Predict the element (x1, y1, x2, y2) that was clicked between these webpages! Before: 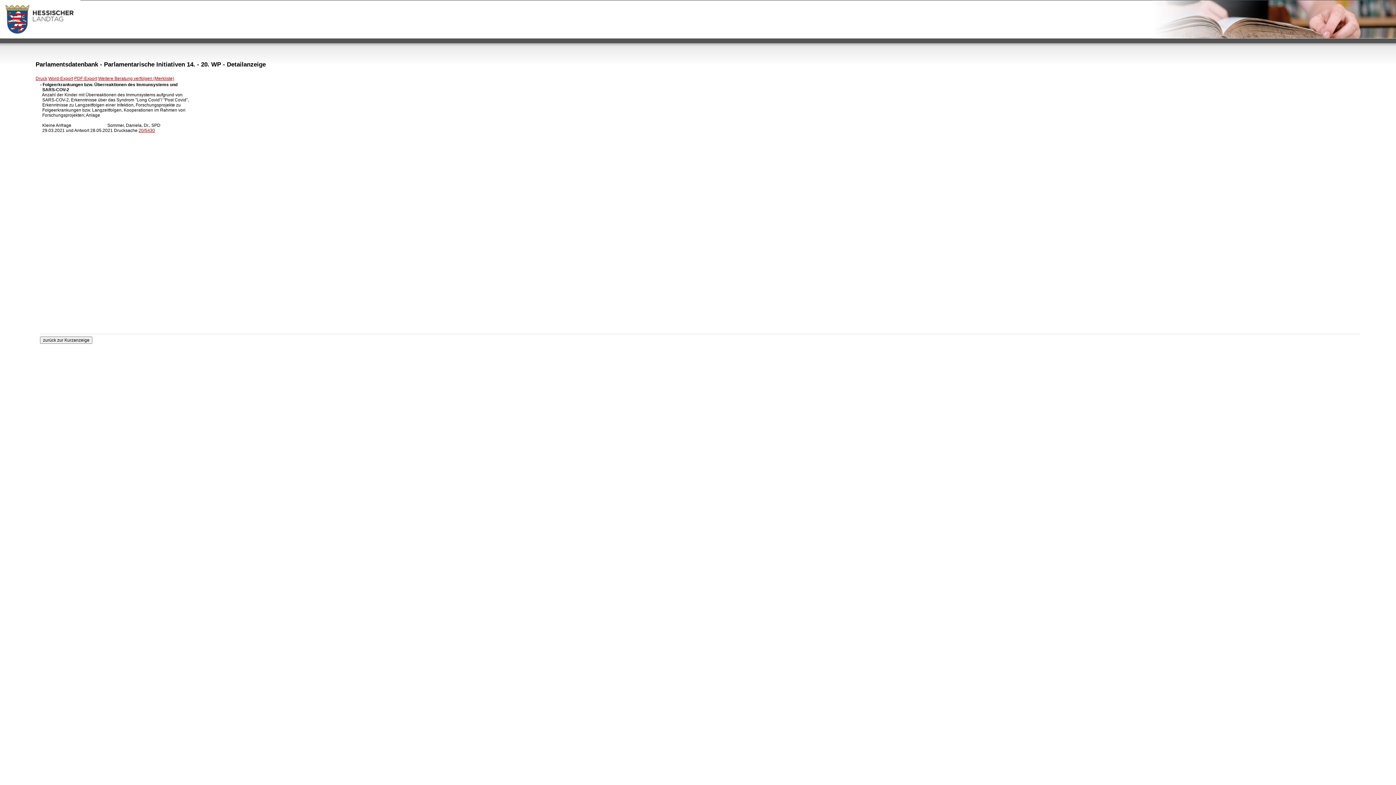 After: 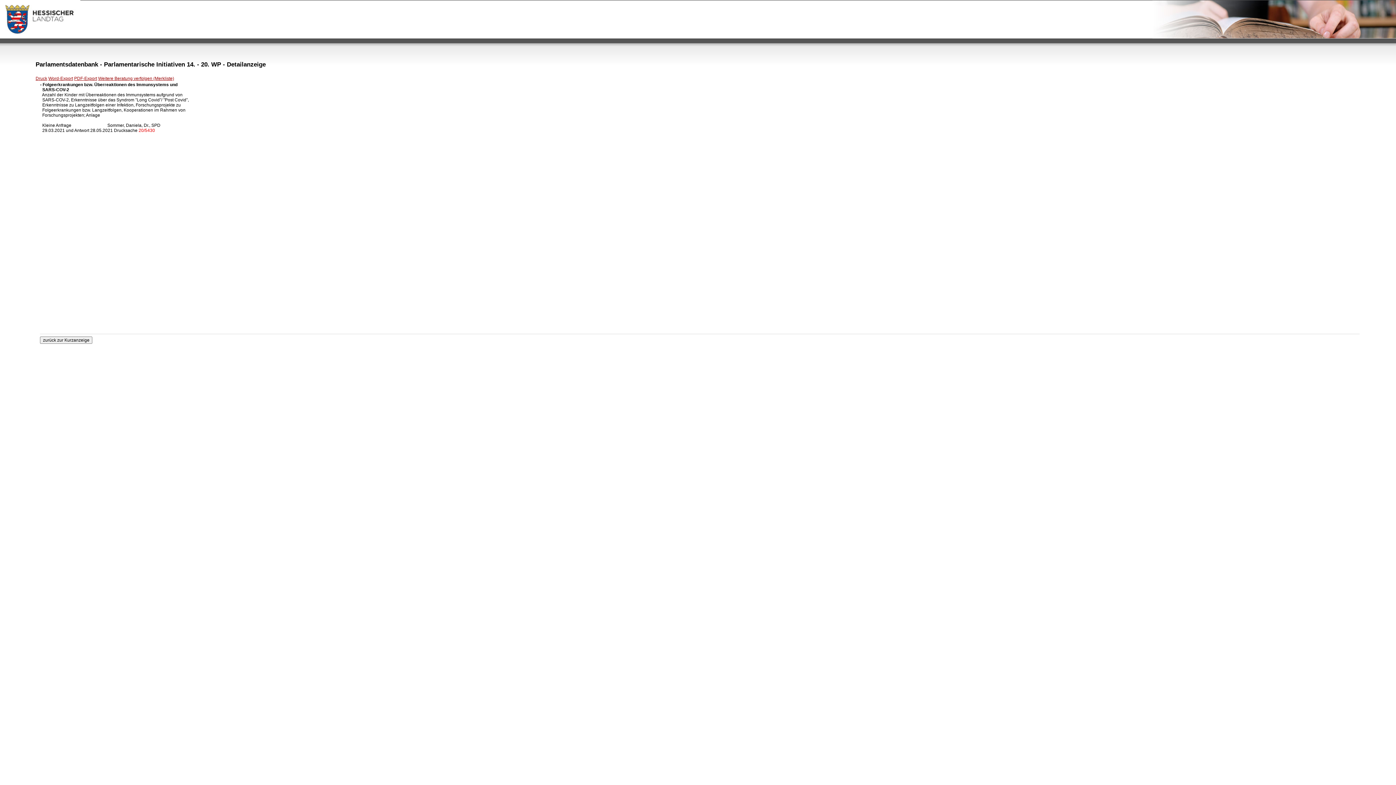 Action: label: 20/5430 bbox: (138, 128, 155, 133)